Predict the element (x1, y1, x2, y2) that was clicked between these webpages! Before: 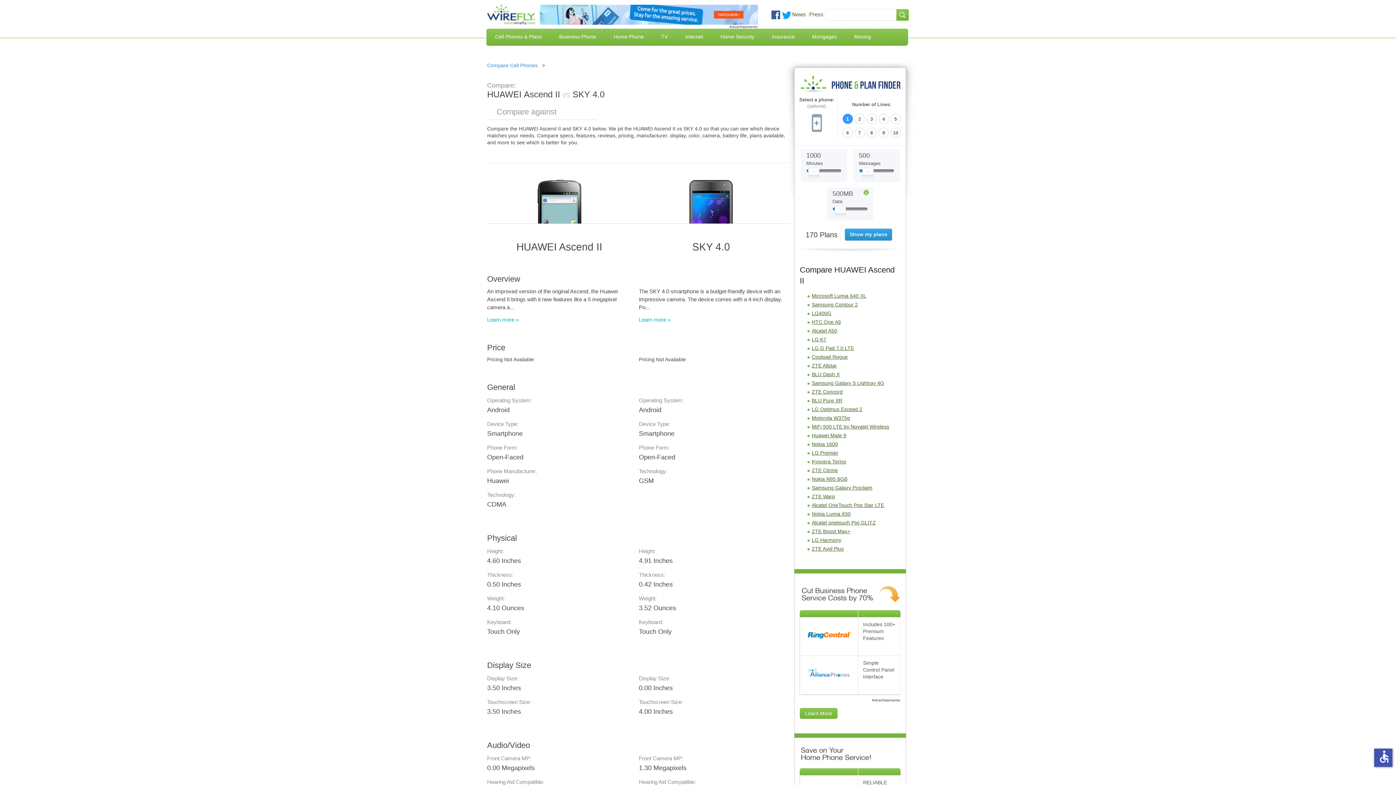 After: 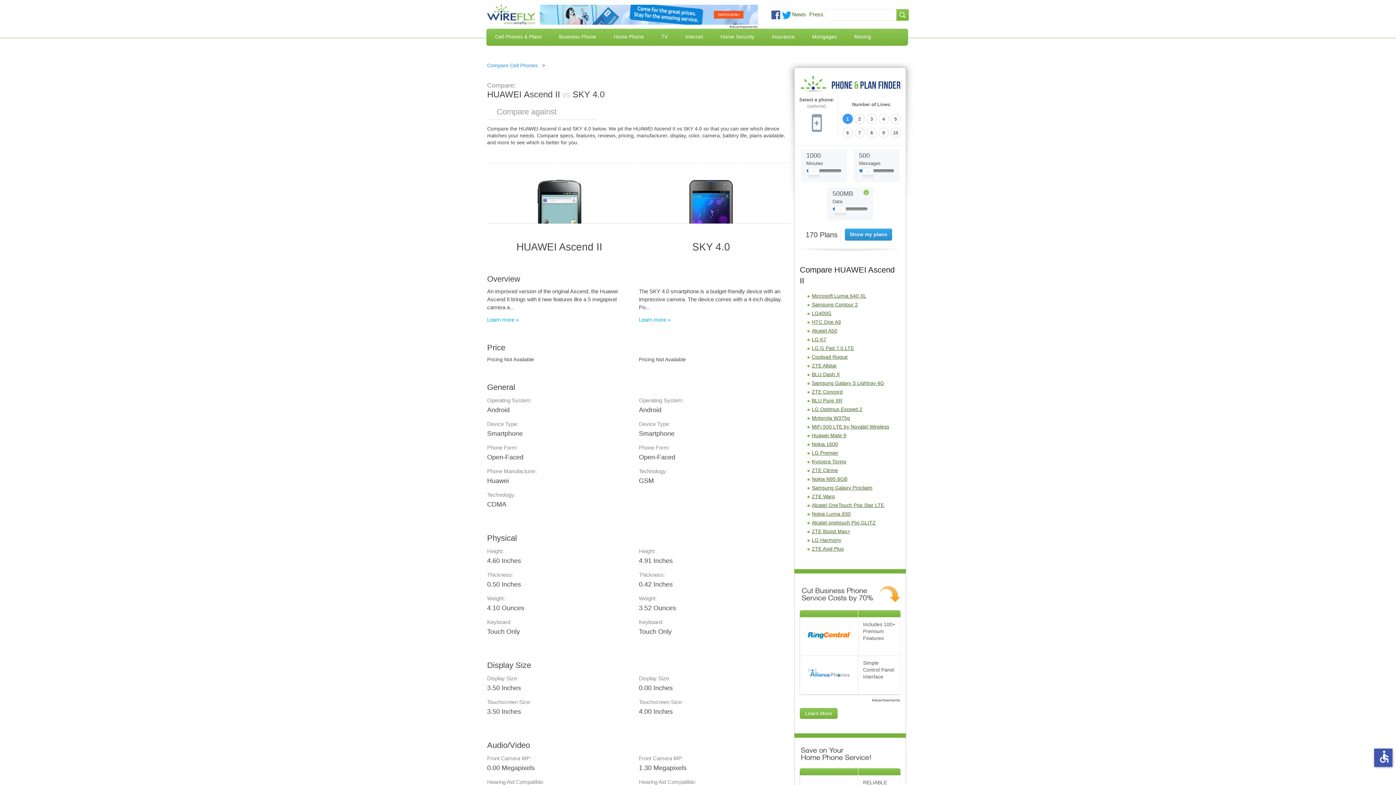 Action: bbox: (808, 168, 819, 179) label: Slider Thumb movable to the left or right